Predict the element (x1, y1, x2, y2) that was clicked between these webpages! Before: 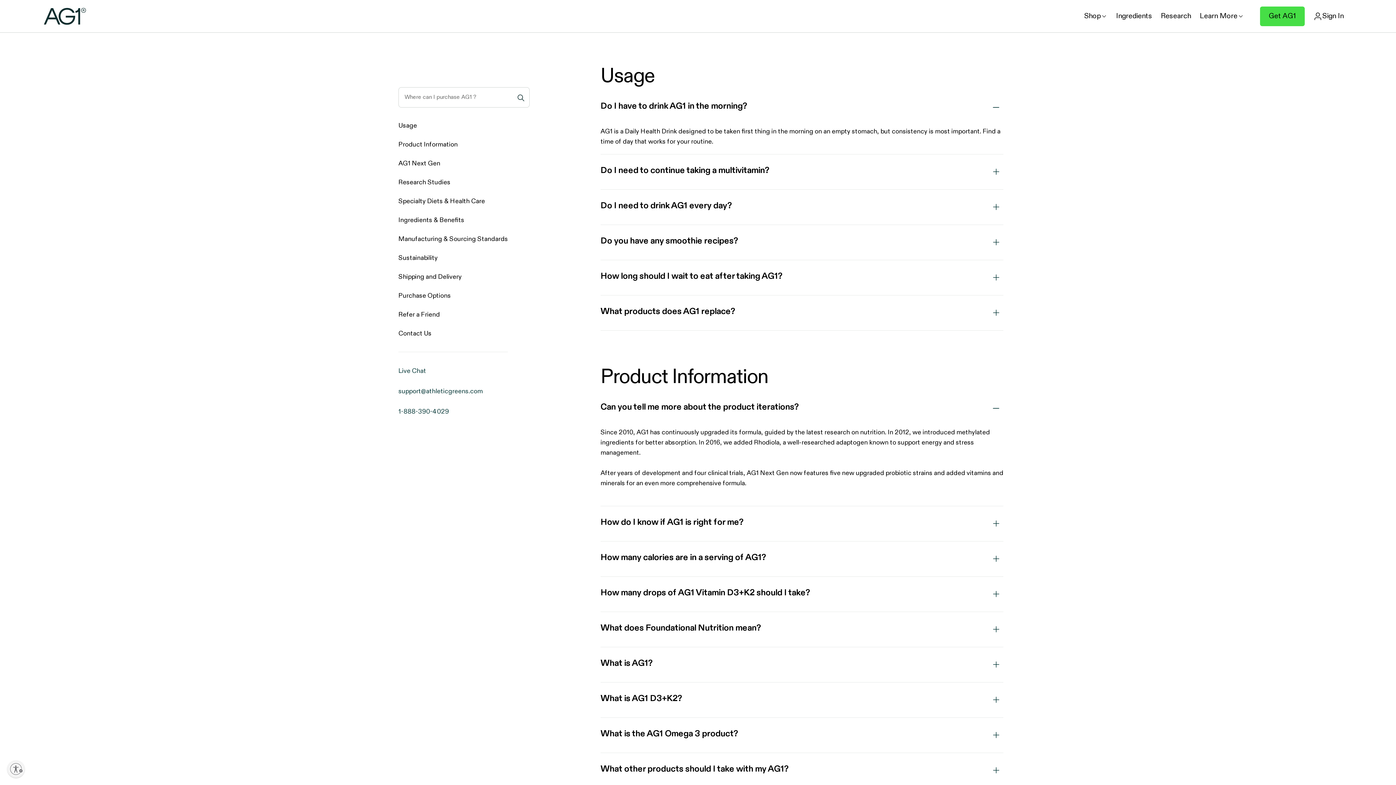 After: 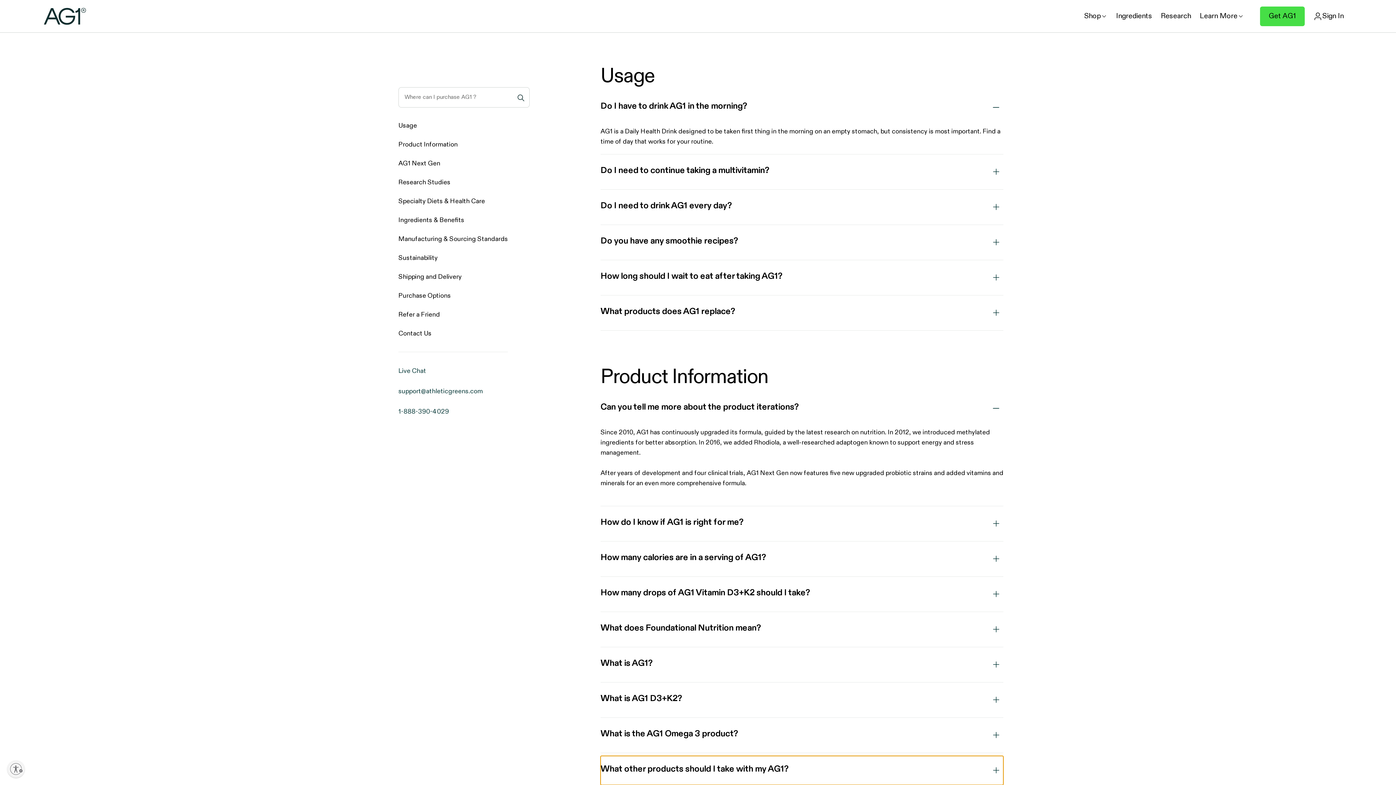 Action: label: What other products should I take with my AG1? bbox: (600, 756, 1003, 785)